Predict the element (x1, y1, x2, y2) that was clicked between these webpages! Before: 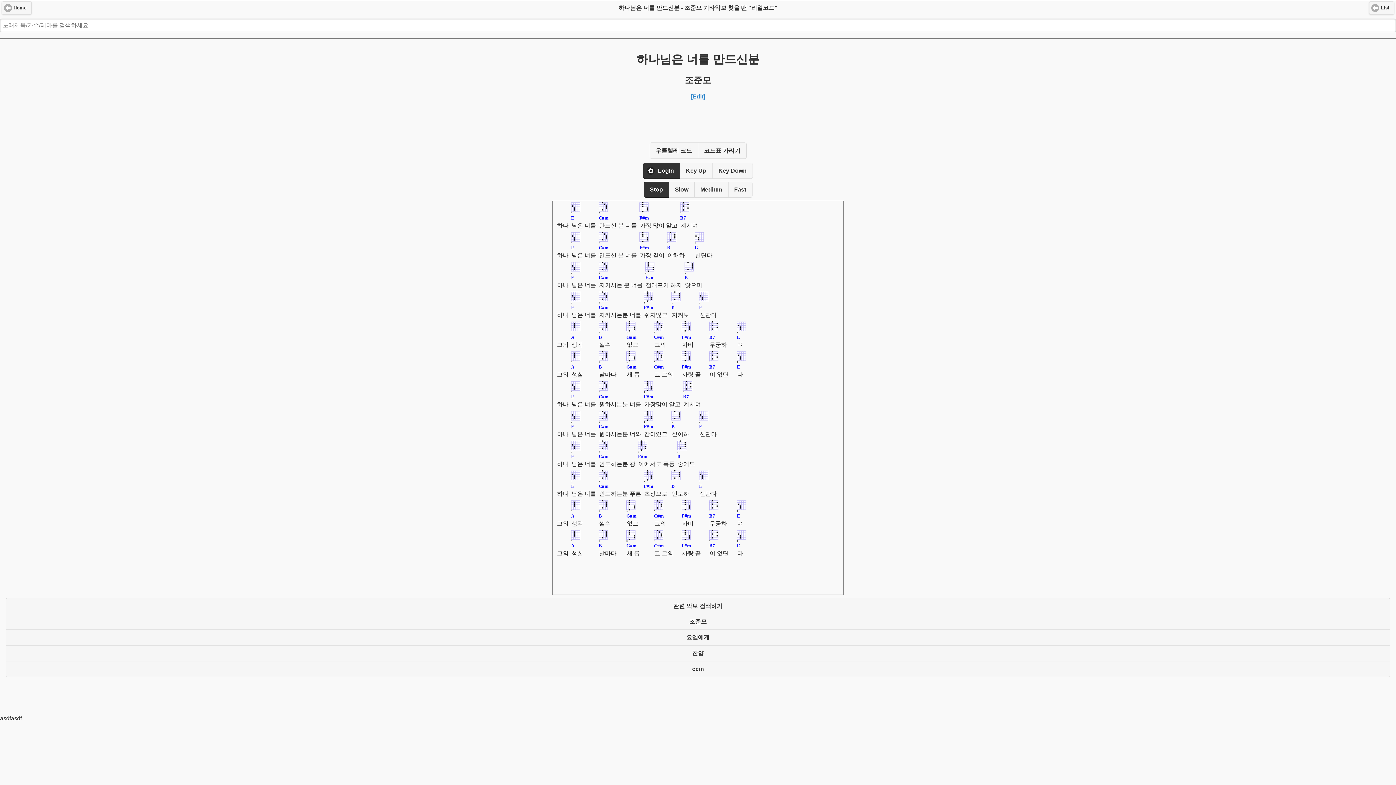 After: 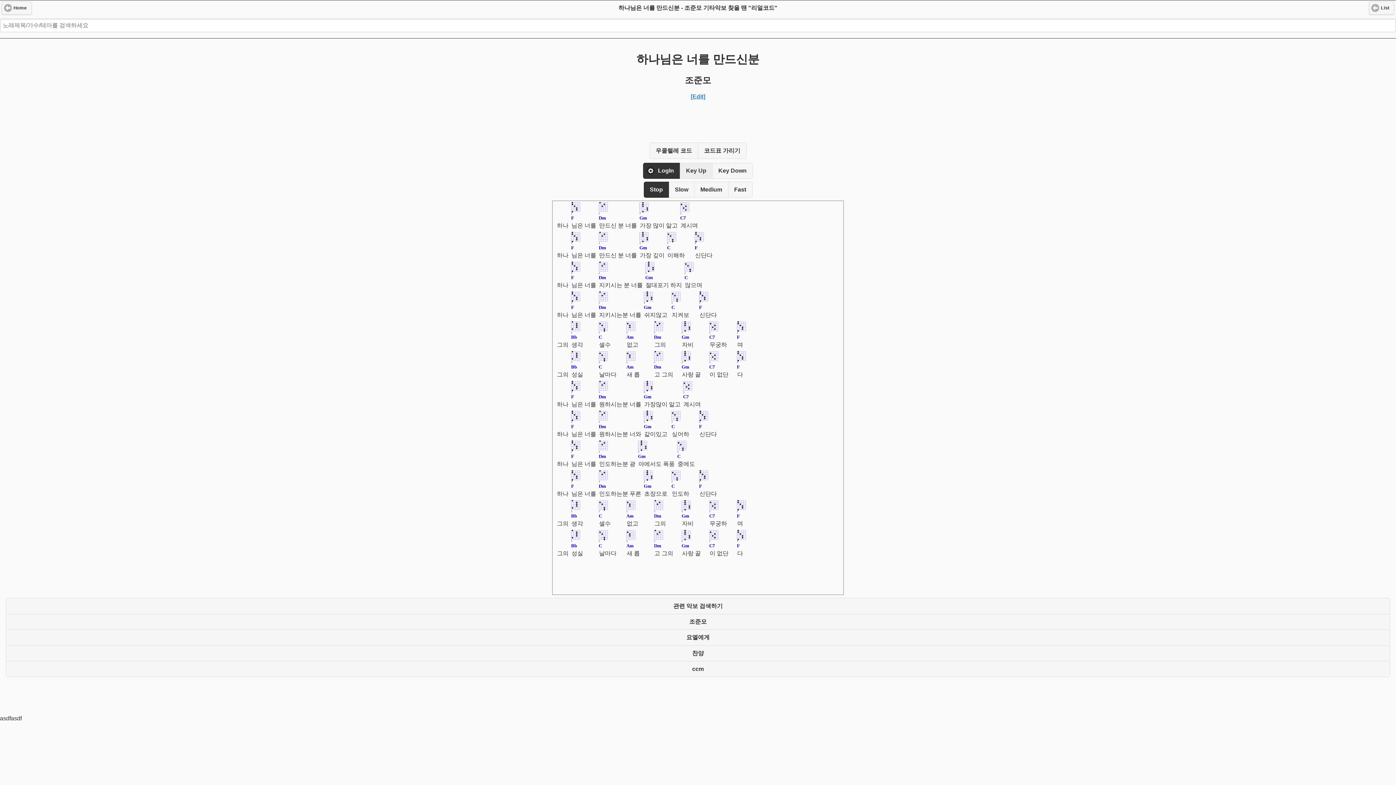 Action: label: Key Up bbox: (680, 162, 712, 178)